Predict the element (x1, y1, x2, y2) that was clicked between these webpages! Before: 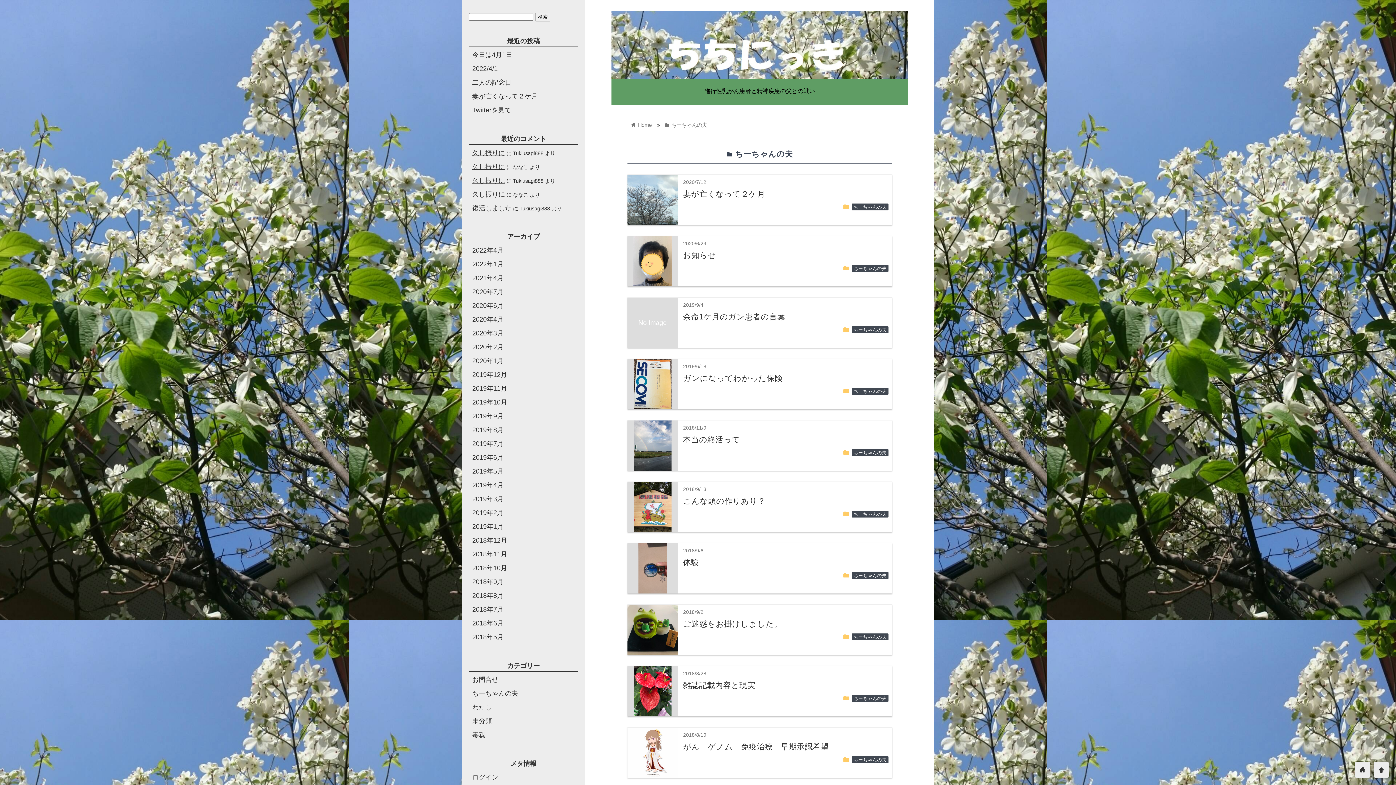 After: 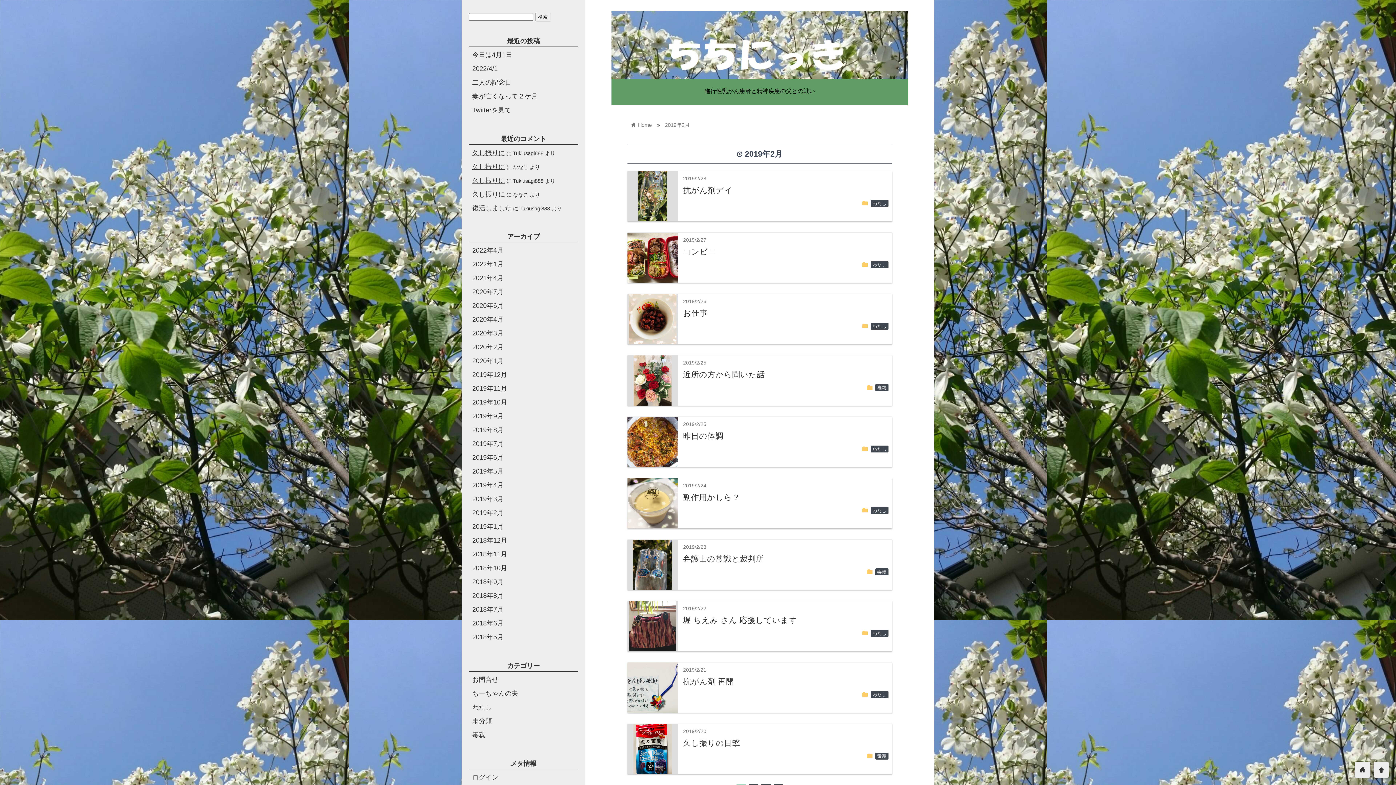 Action: bbox: (472, 509, 503, 516) label: 2019年2月